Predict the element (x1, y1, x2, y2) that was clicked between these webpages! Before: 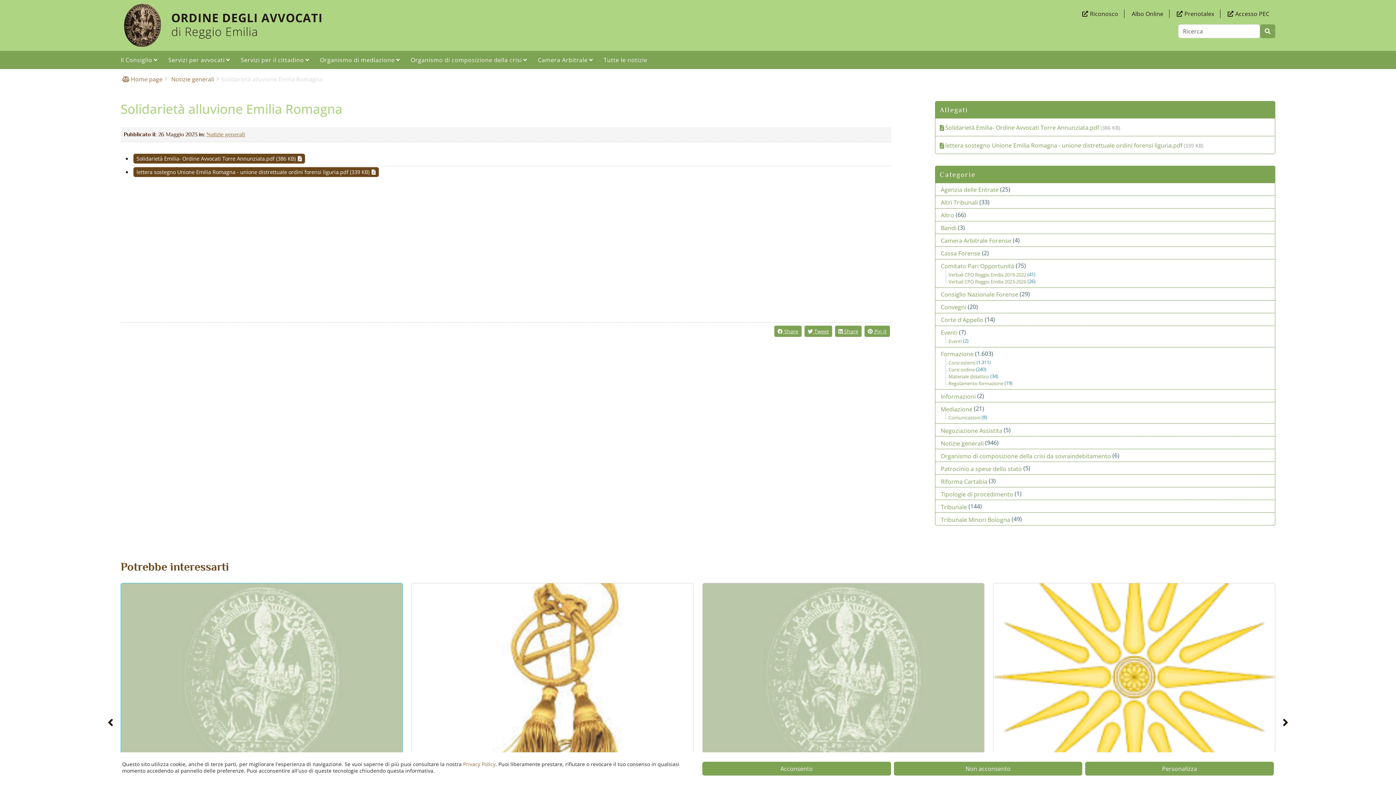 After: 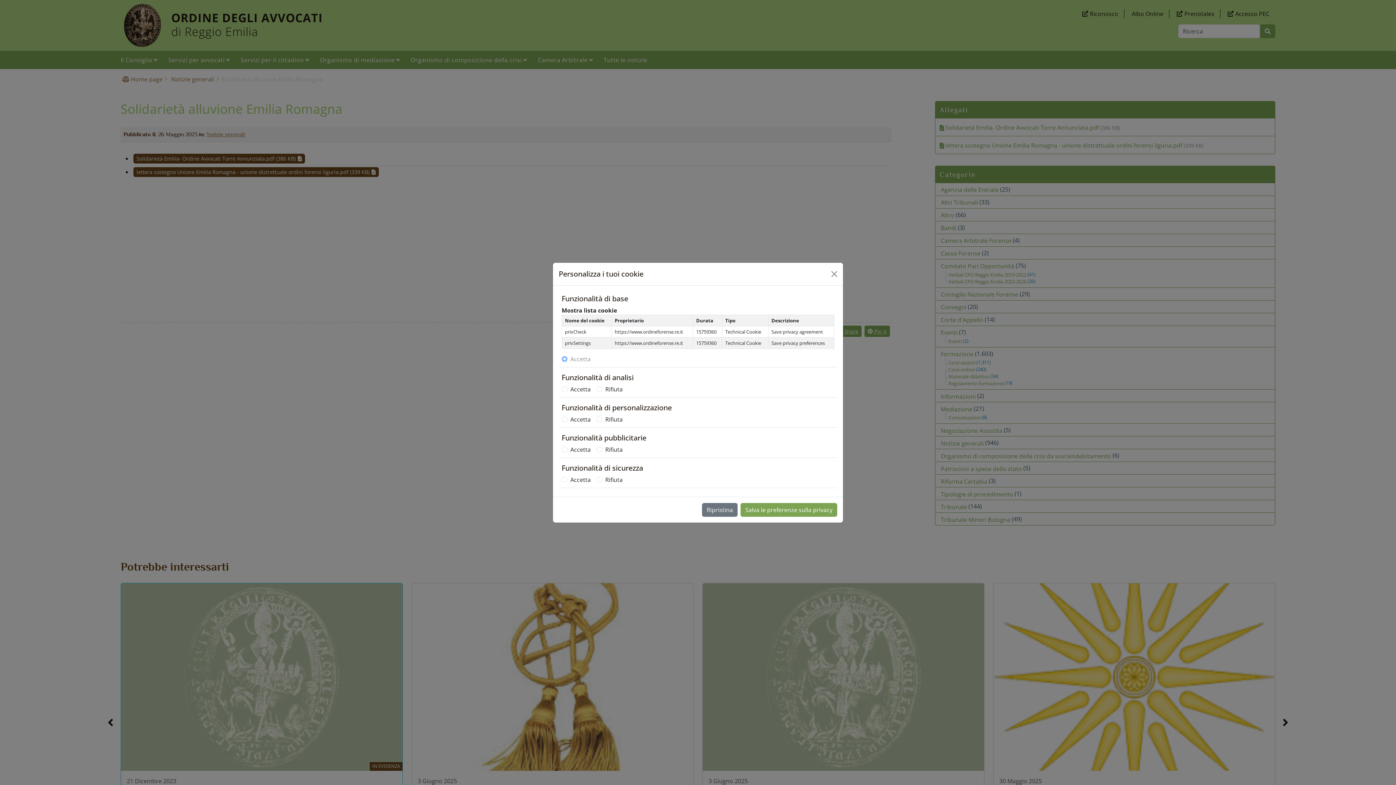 Action: bbox: (1085, 762, 1274, 776) label: Personalizza